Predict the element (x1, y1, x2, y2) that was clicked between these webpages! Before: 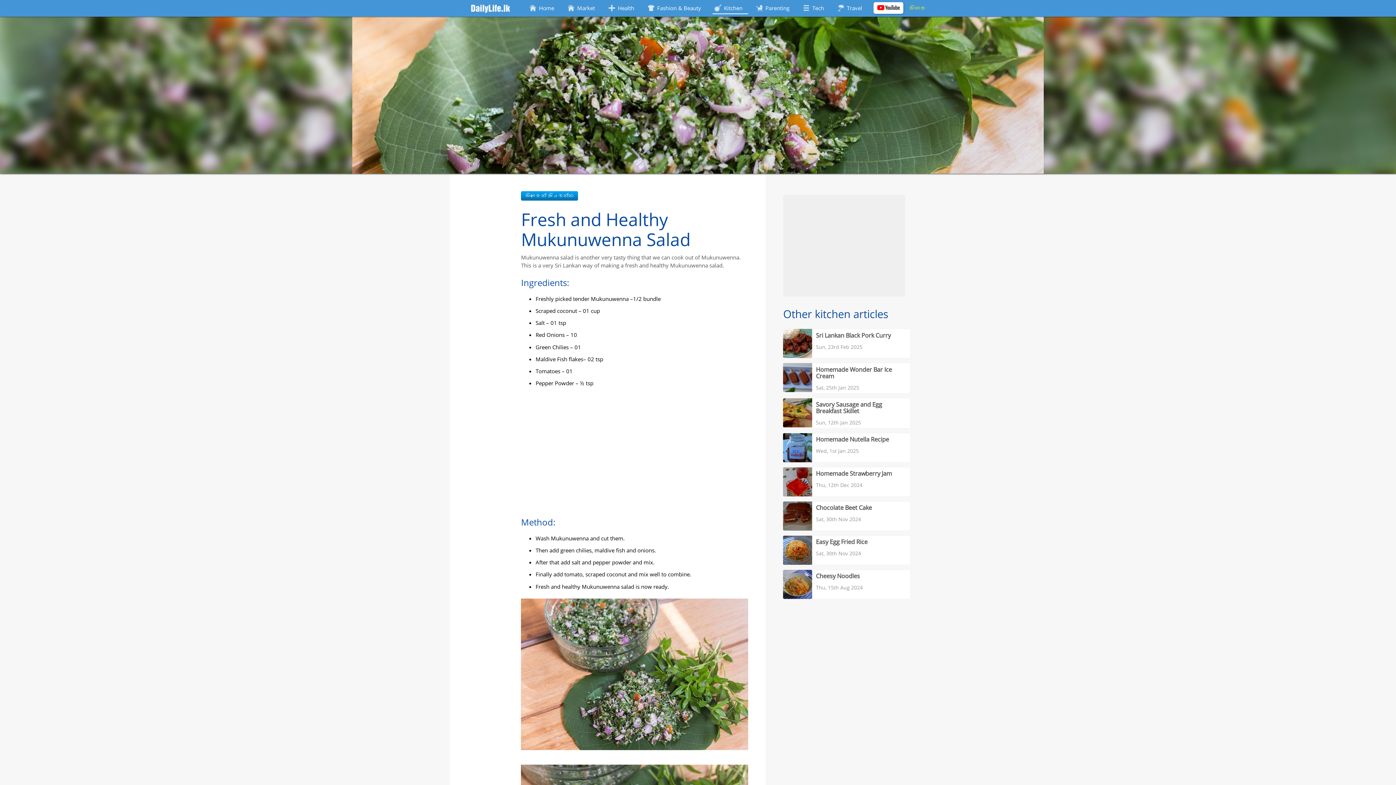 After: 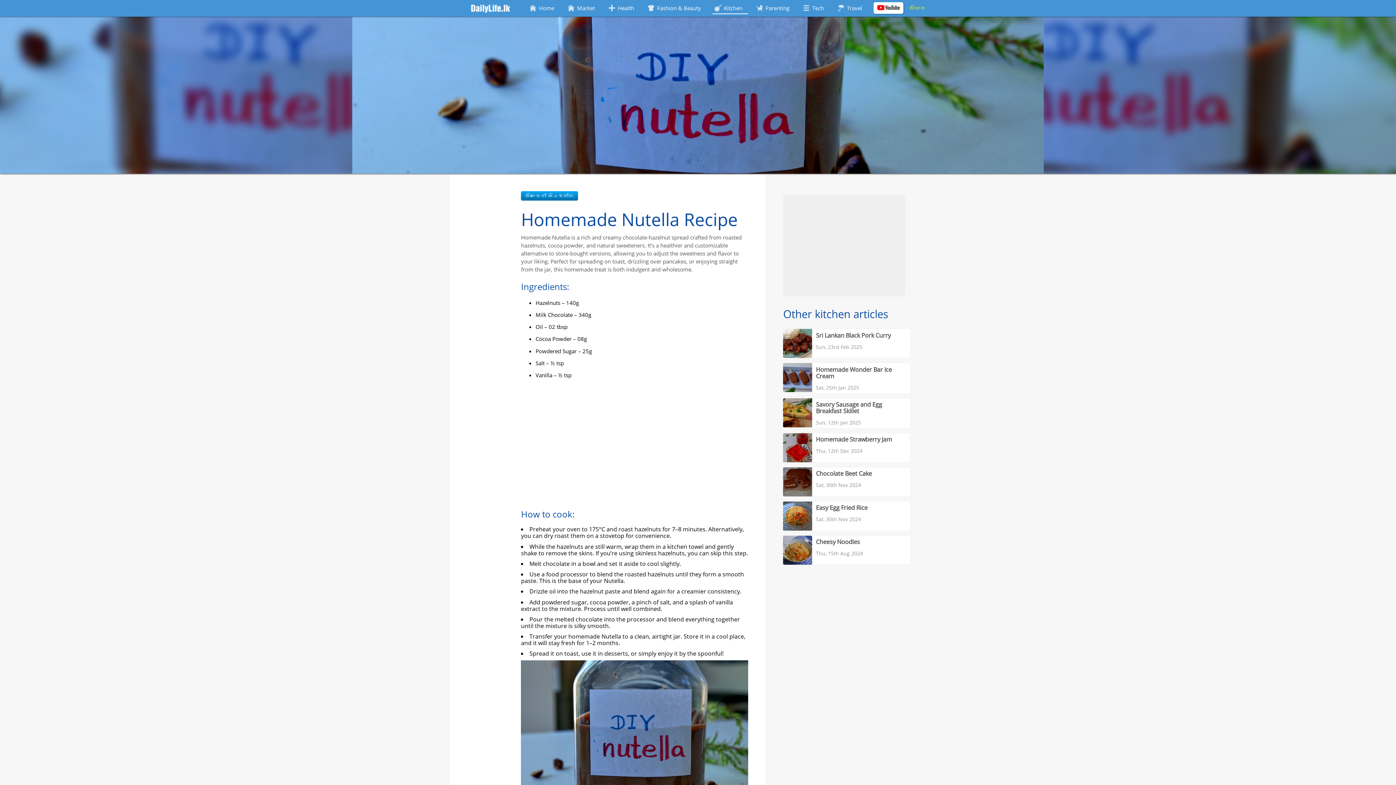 Action: label: Homemade Nutella Recipe
Wed, 1st Jan 2025 bbox: (783, 433, 940, 462)